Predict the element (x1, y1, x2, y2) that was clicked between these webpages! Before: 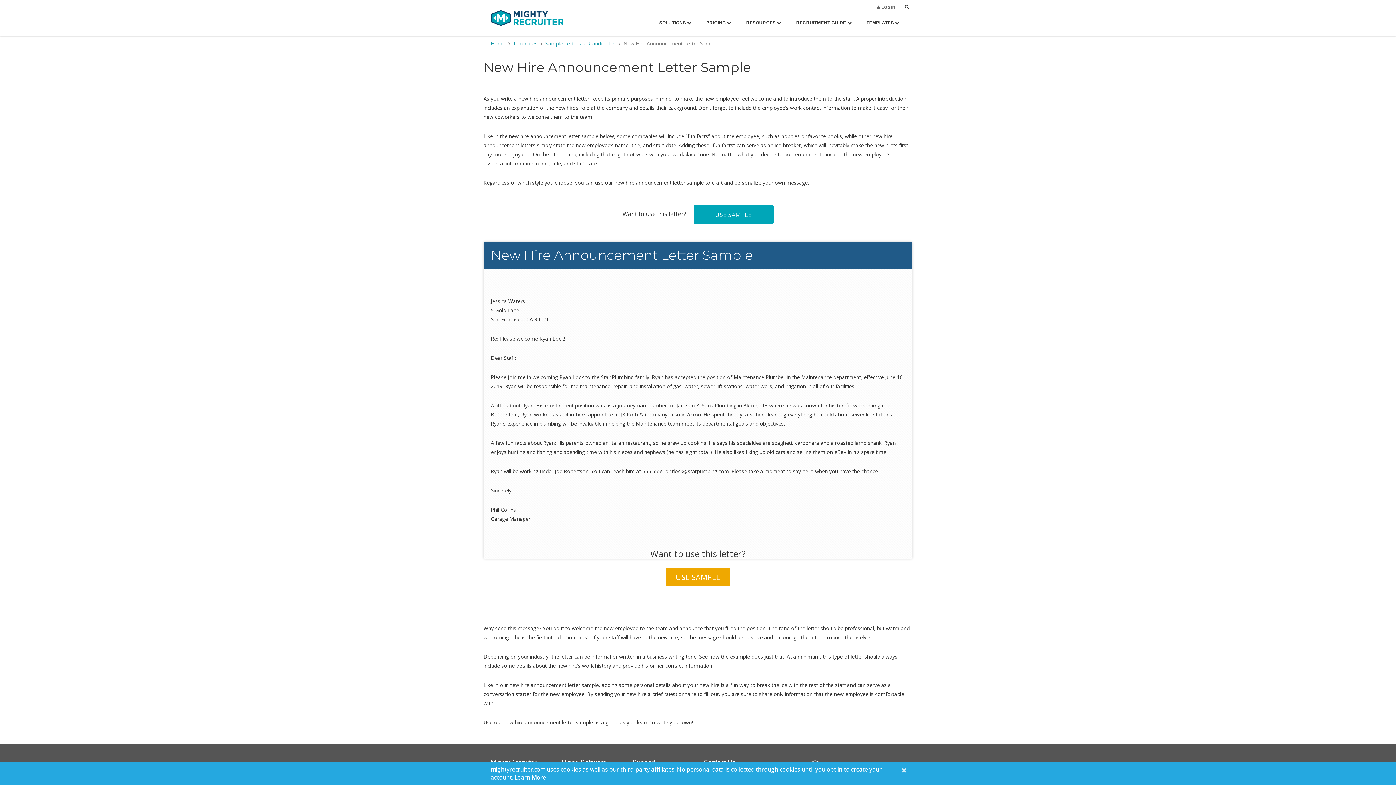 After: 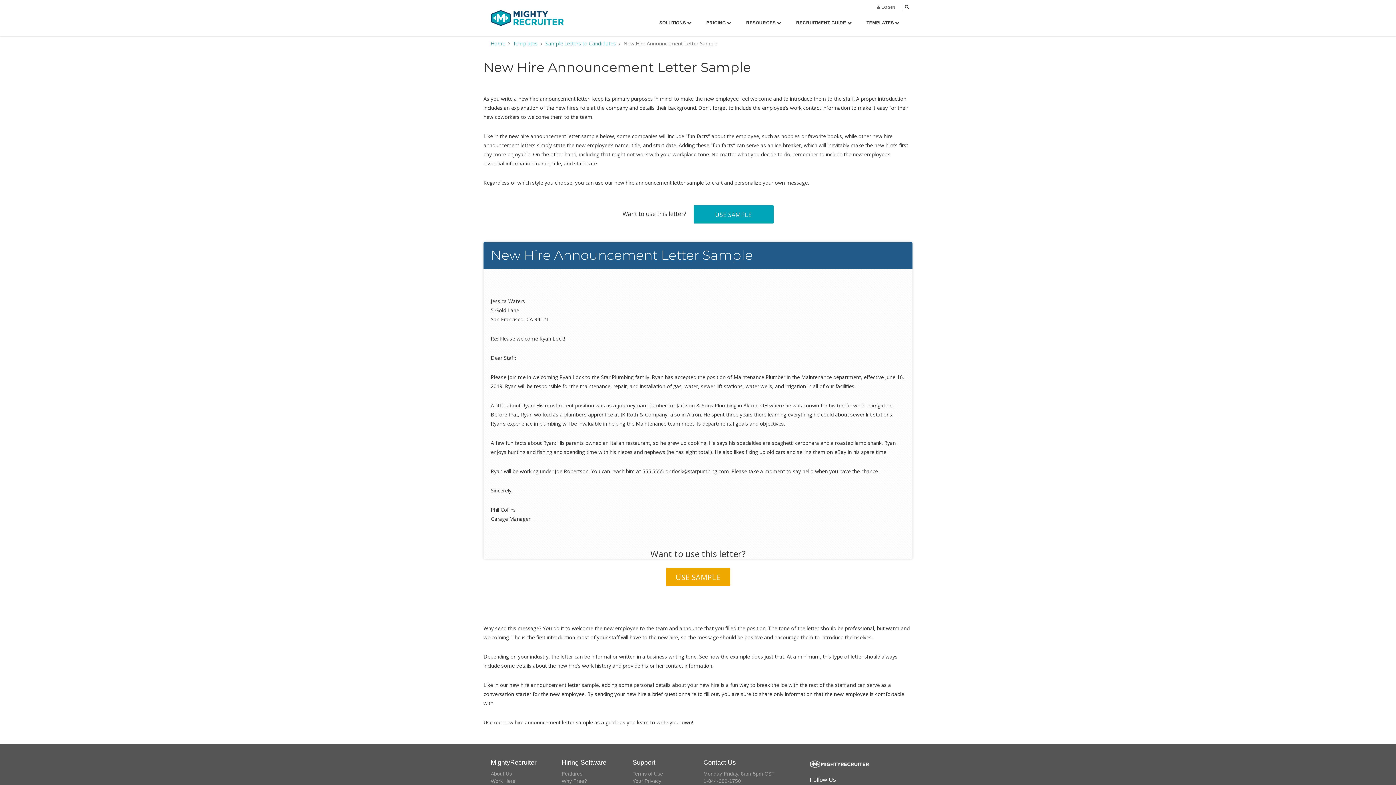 Action: label: × bbox: (901, 765, 907, 775)